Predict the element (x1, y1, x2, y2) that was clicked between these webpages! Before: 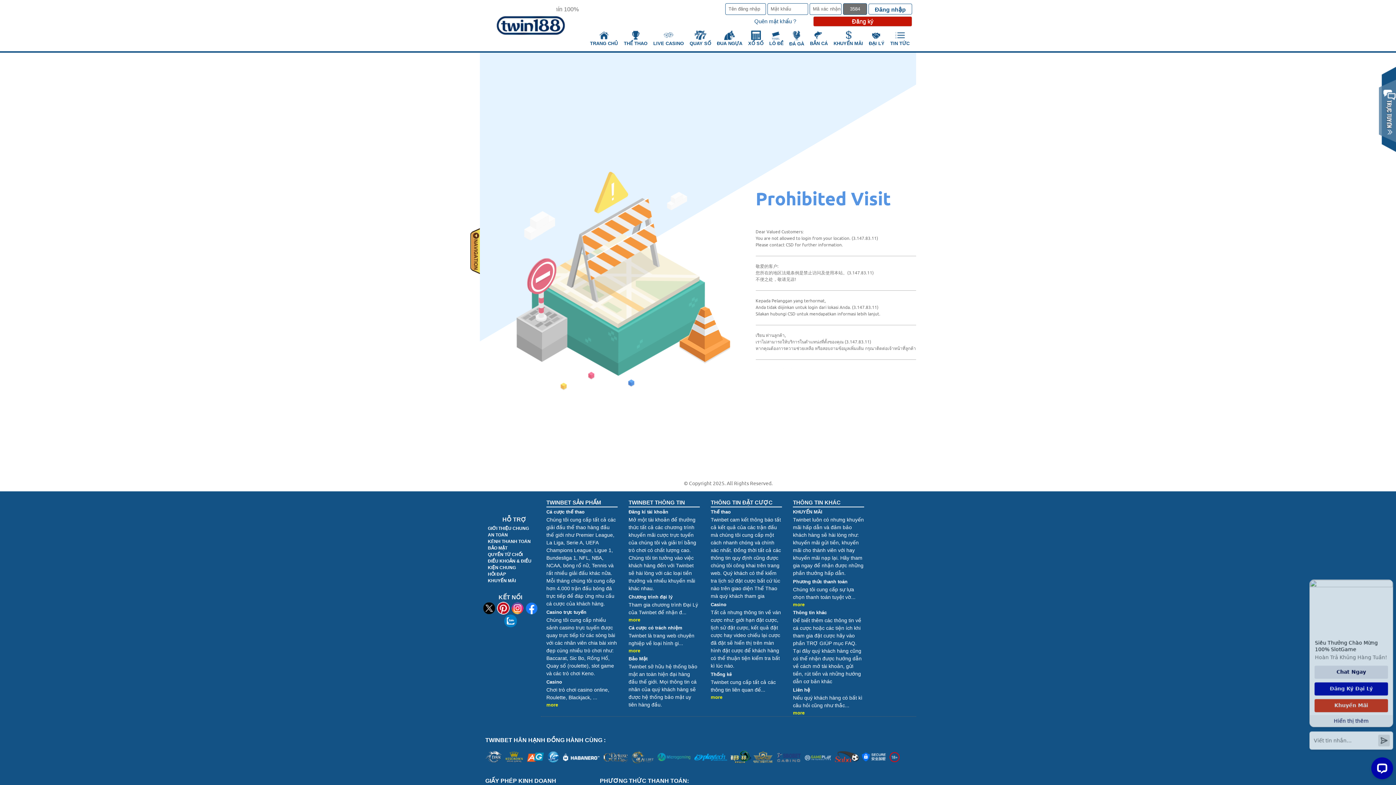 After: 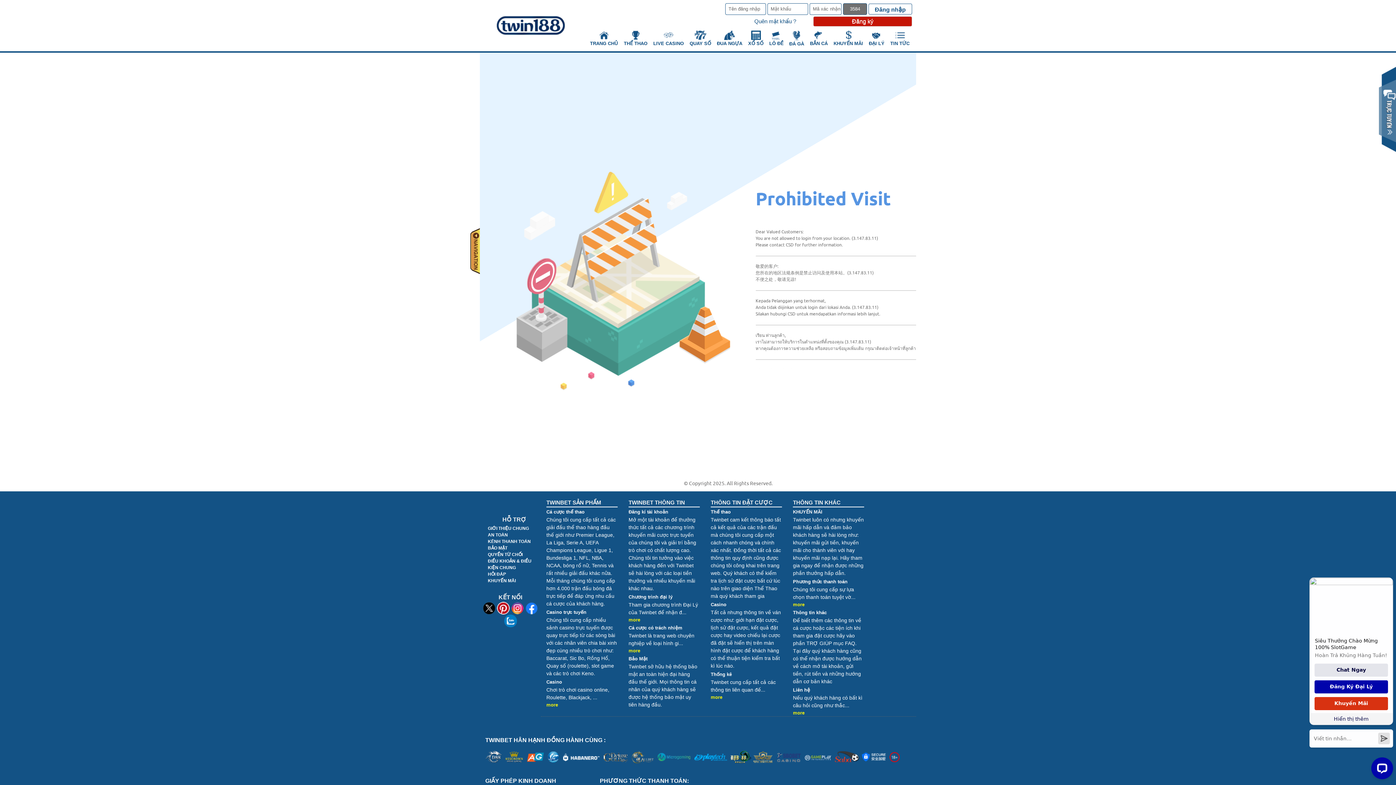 Action: bbox: (497, 604, 509, 611)